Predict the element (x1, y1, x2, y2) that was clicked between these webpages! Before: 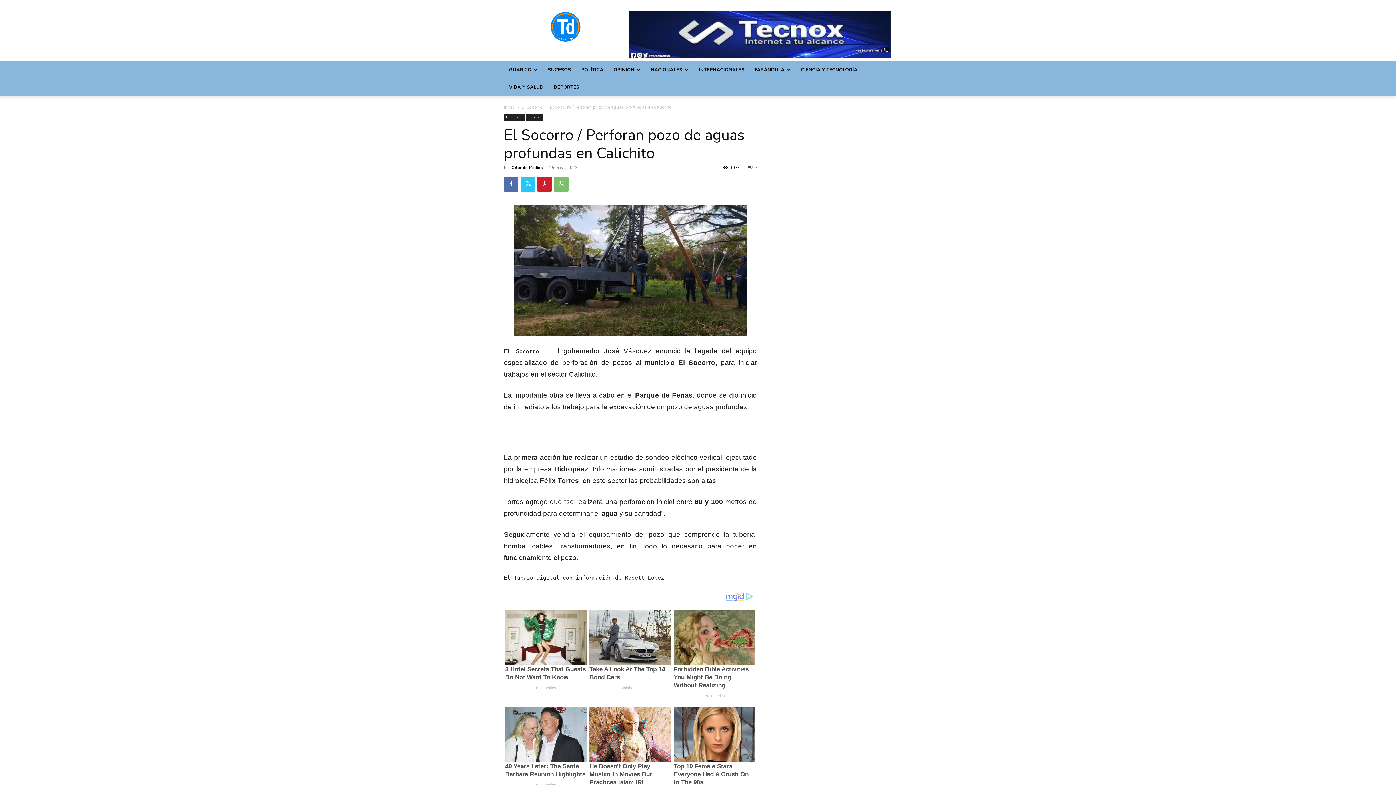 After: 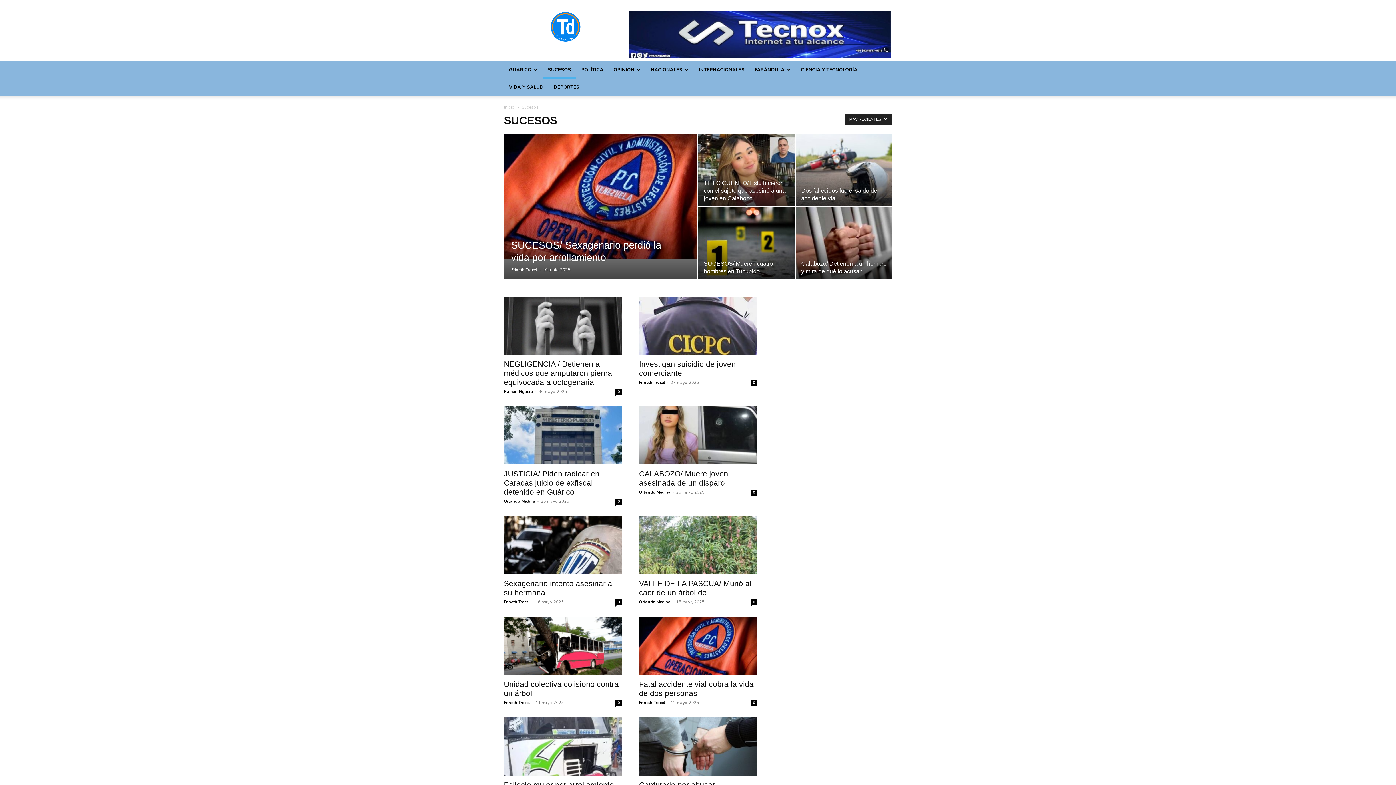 Action: bbox: (542, 61, 576, 78) label: SUCESOS